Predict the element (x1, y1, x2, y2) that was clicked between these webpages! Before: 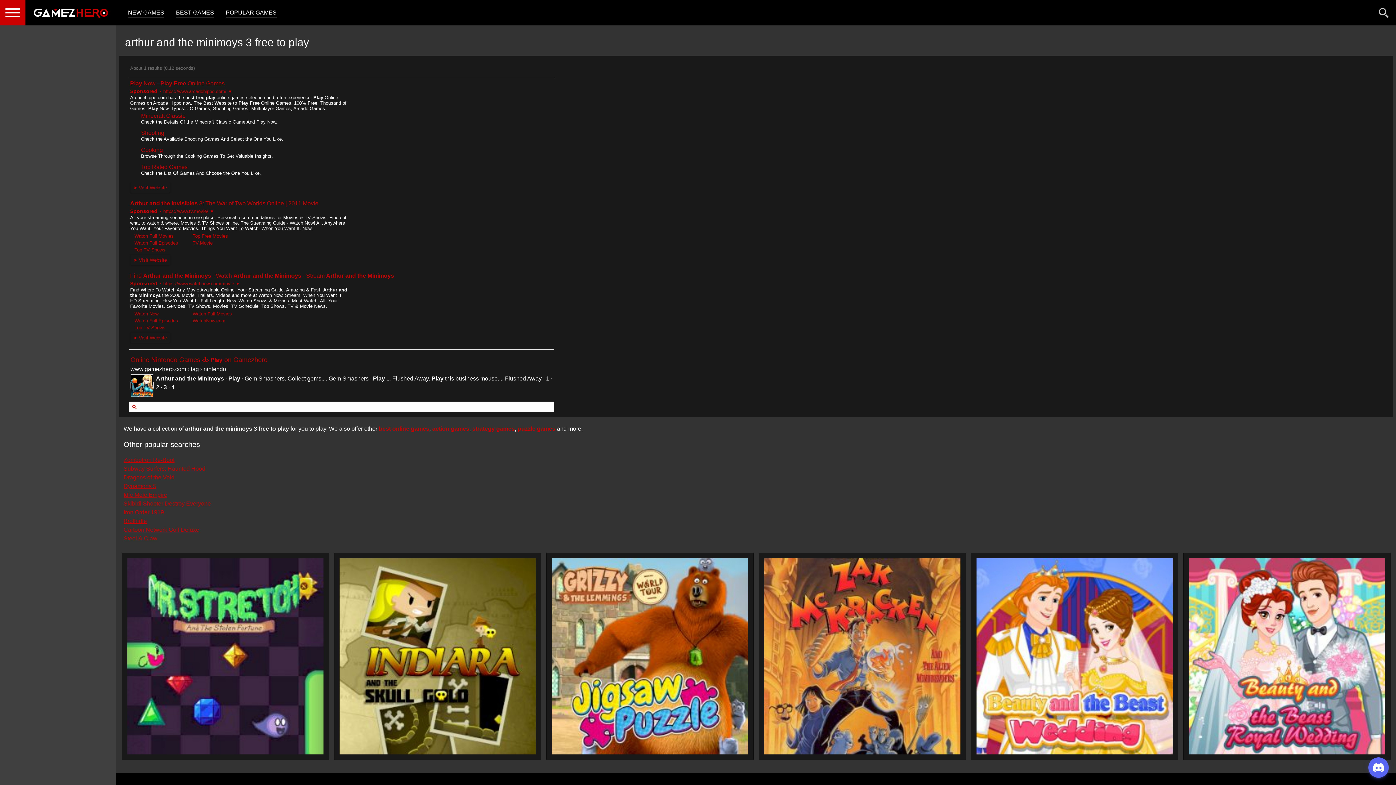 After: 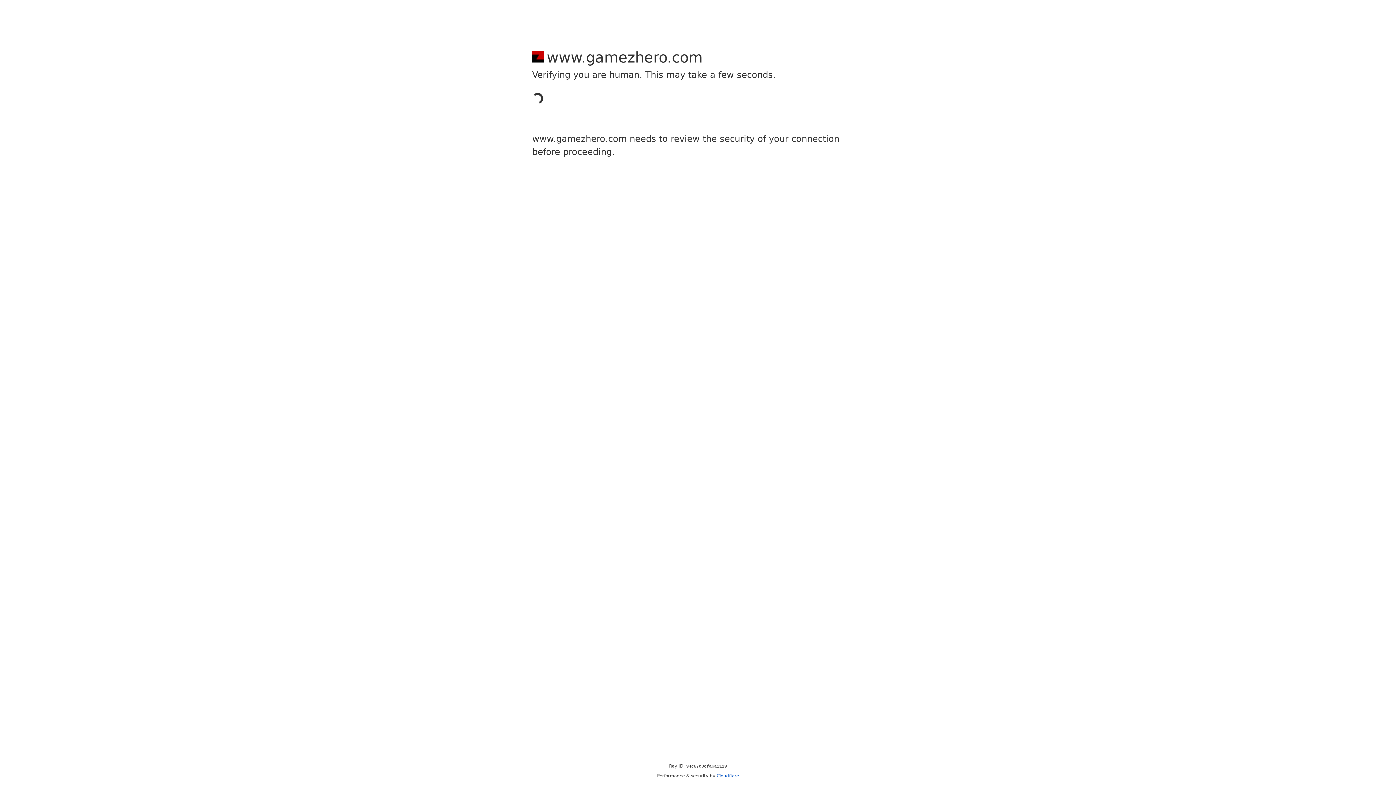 Action: bbox: (122, 553, 328, 759)